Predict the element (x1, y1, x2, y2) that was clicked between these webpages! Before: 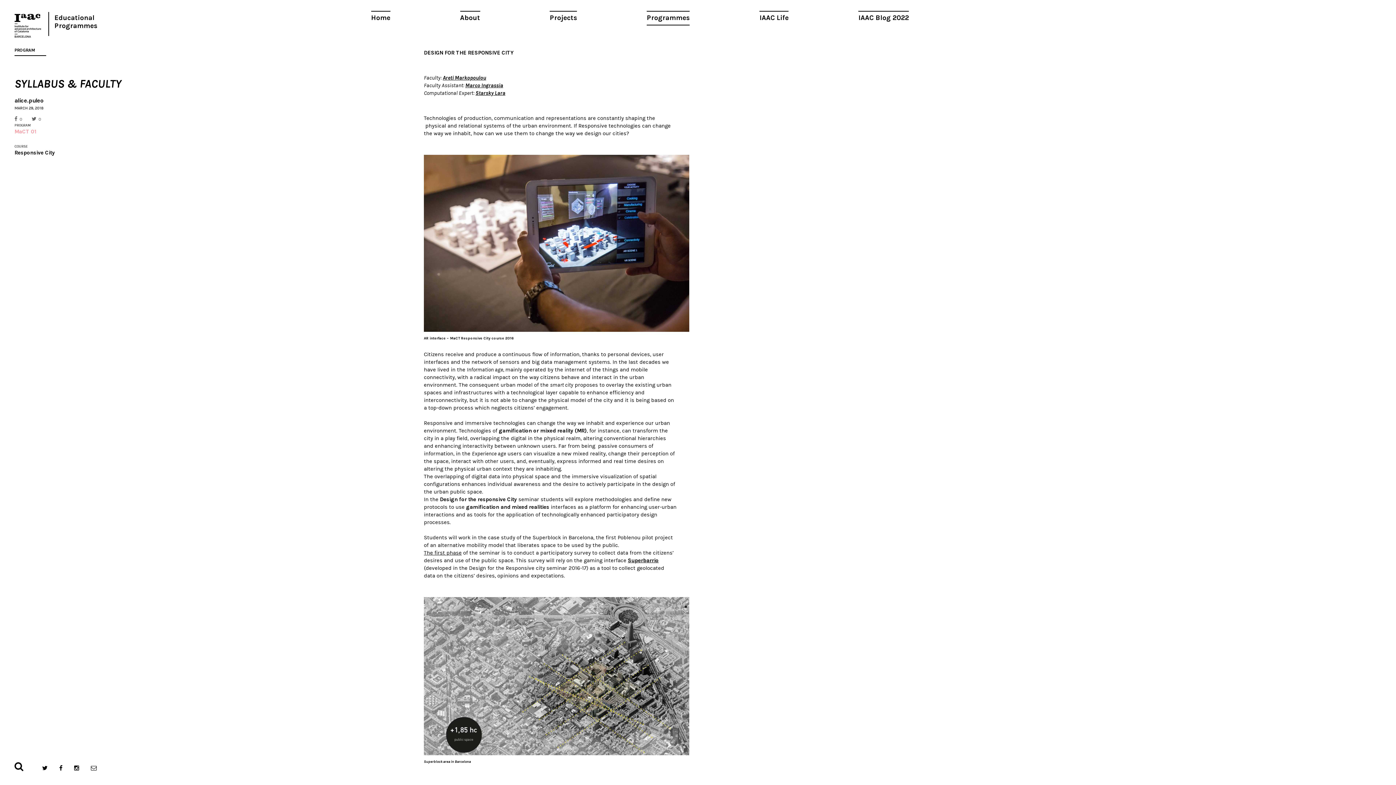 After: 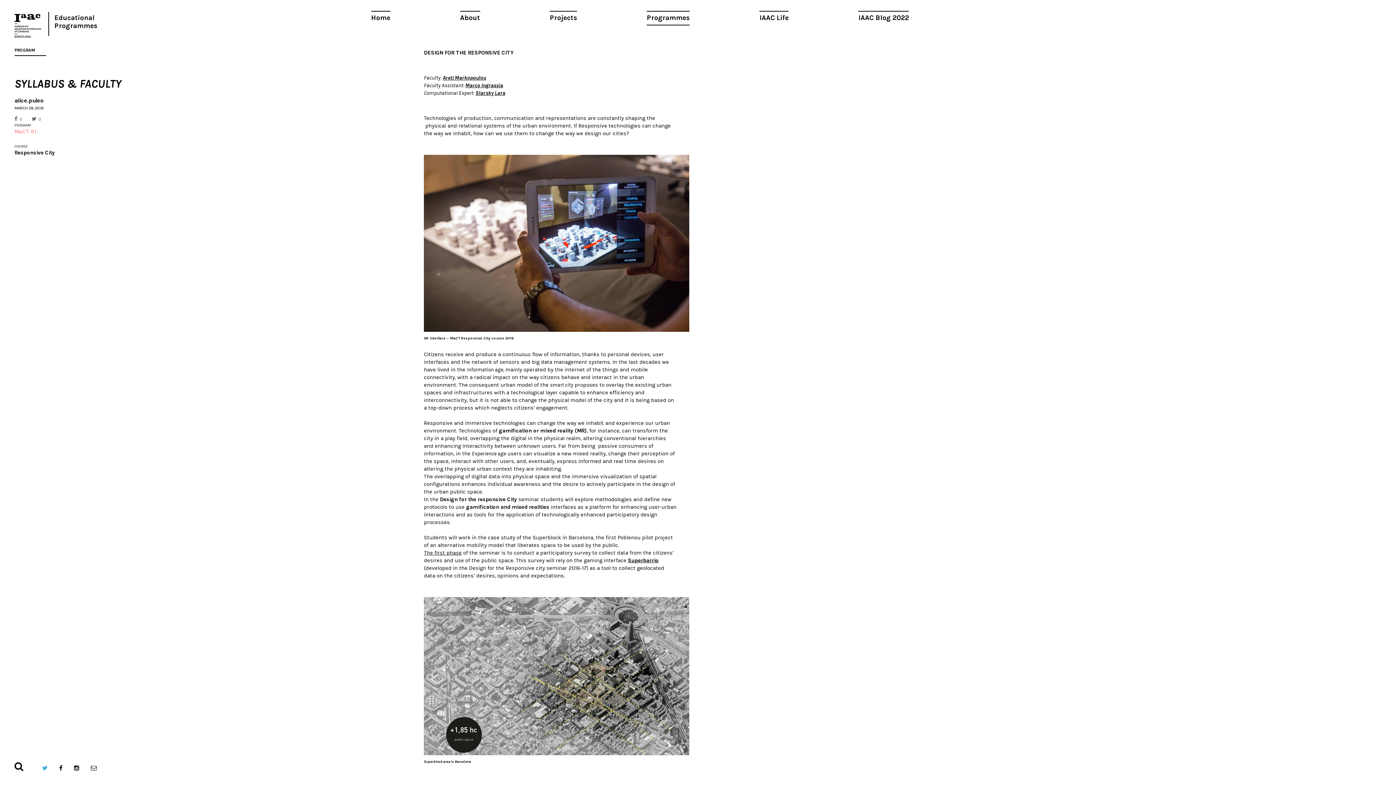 Action: bbox: (42, 765, 47, 772)